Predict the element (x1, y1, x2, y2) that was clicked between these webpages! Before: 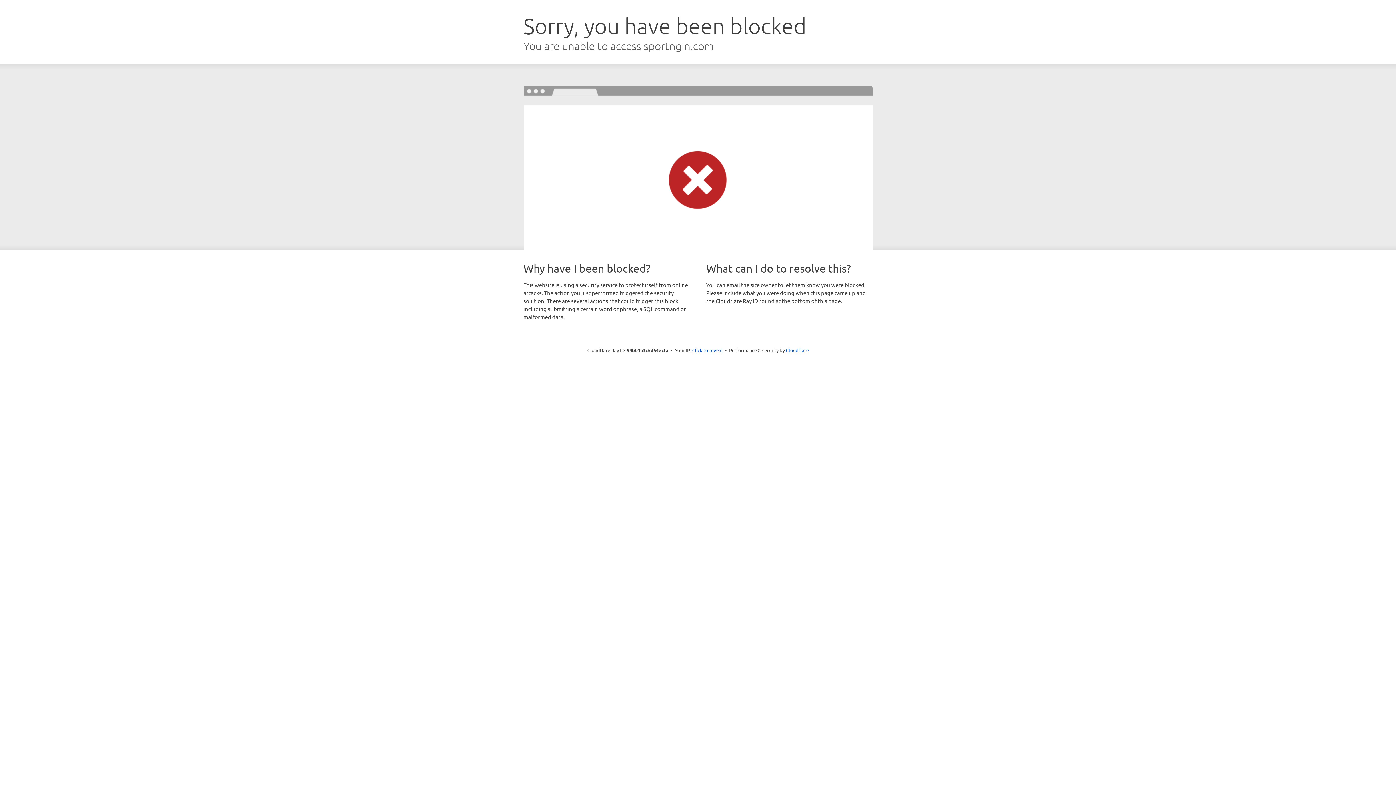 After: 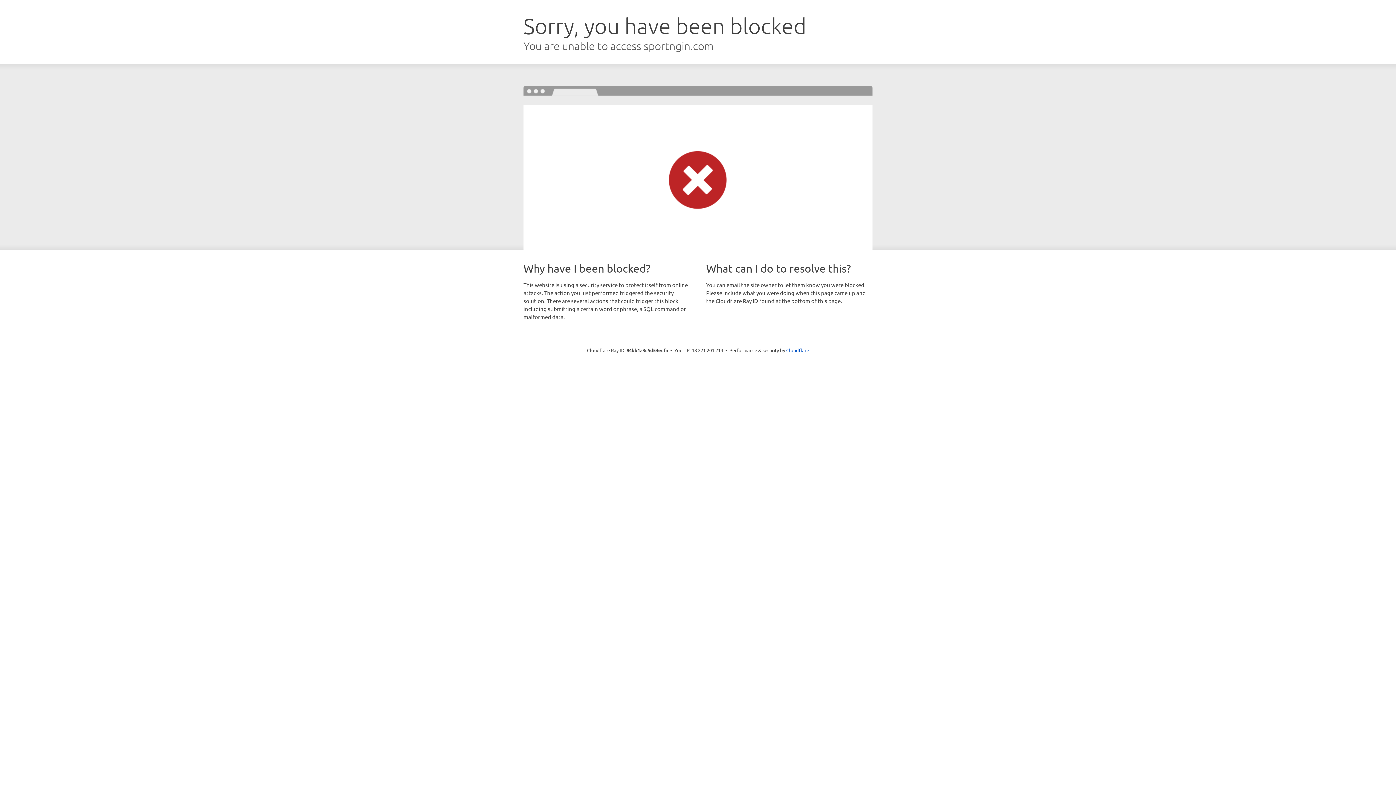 Action: label: Click to reveal bbox: (692, 346, 722, 353)